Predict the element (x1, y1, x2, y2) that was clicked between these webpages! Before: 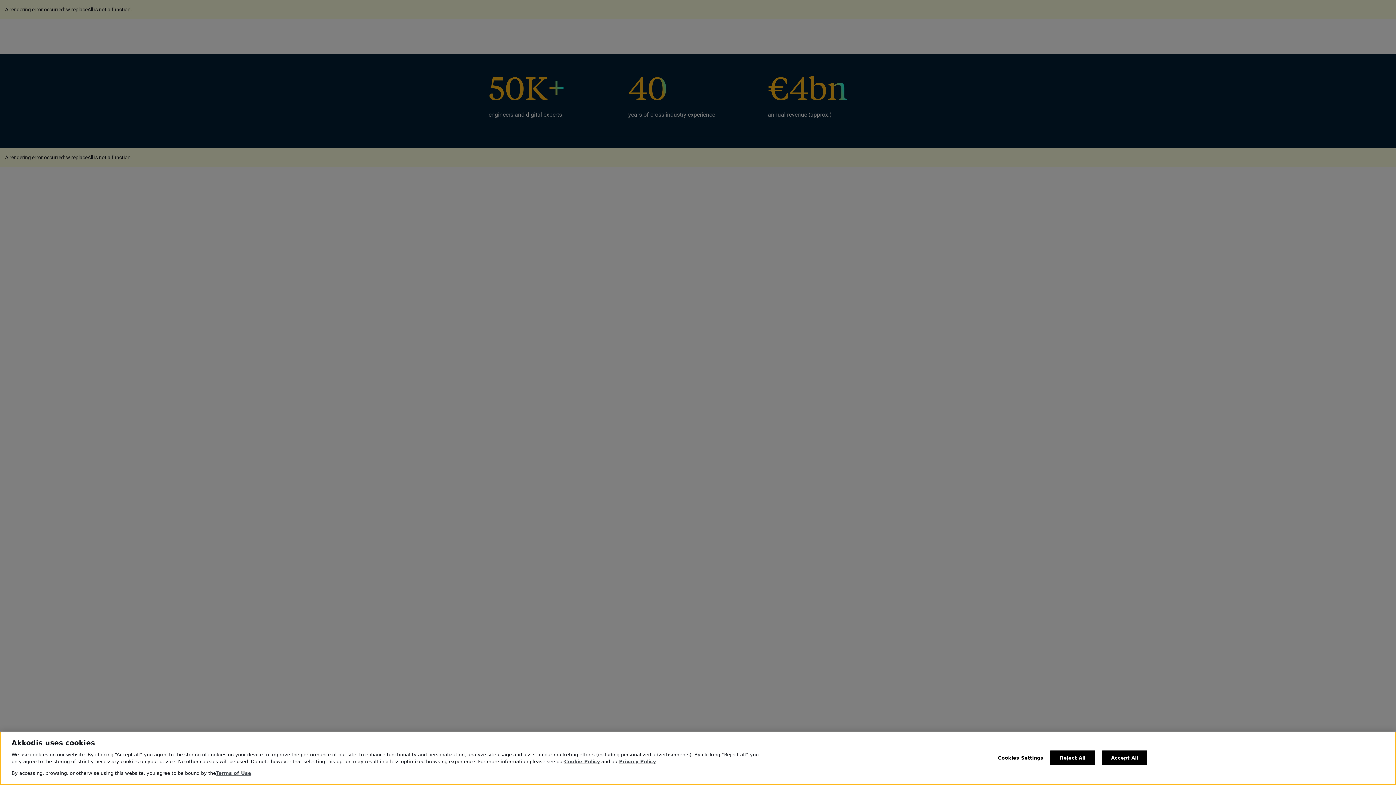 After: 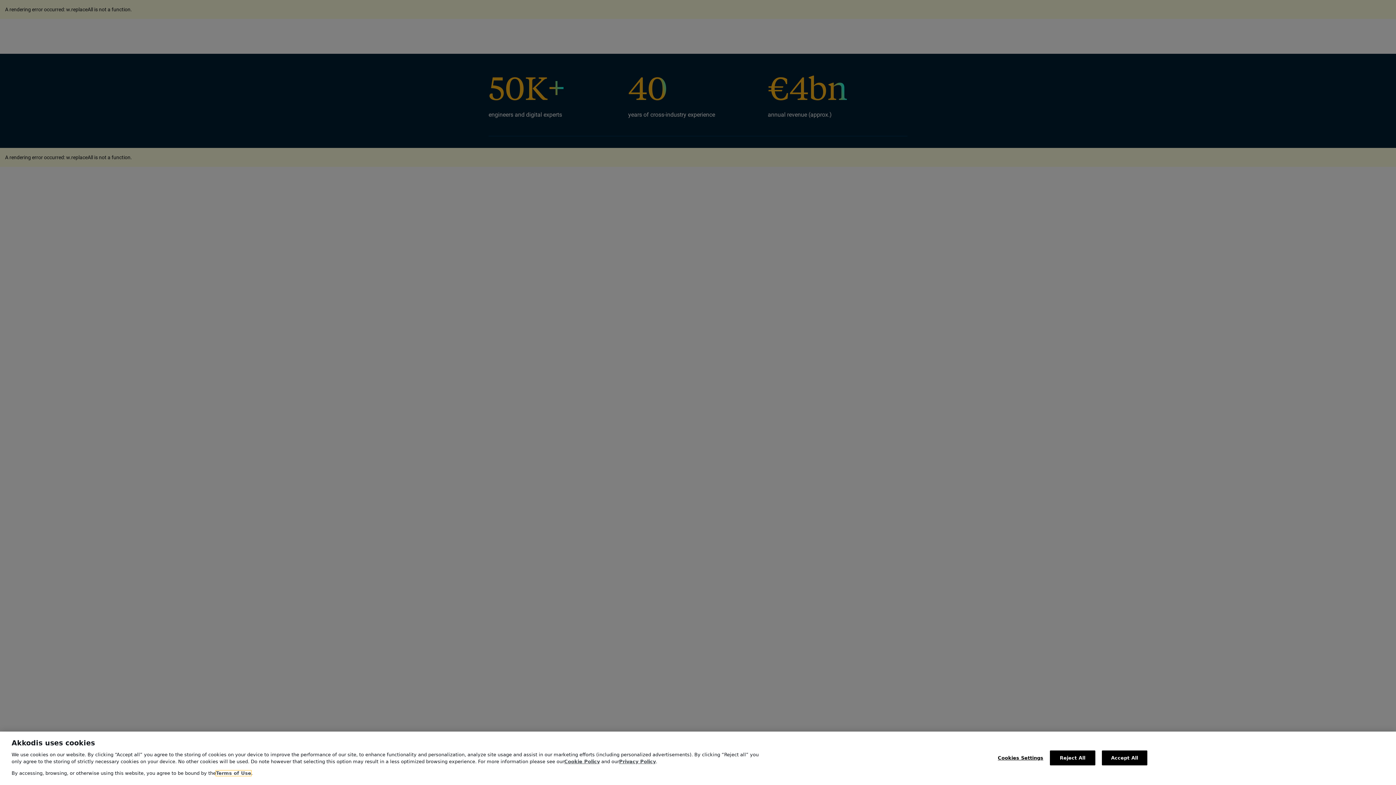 Action: label: Terms of Use bbox: (216, 770, 251, 776)